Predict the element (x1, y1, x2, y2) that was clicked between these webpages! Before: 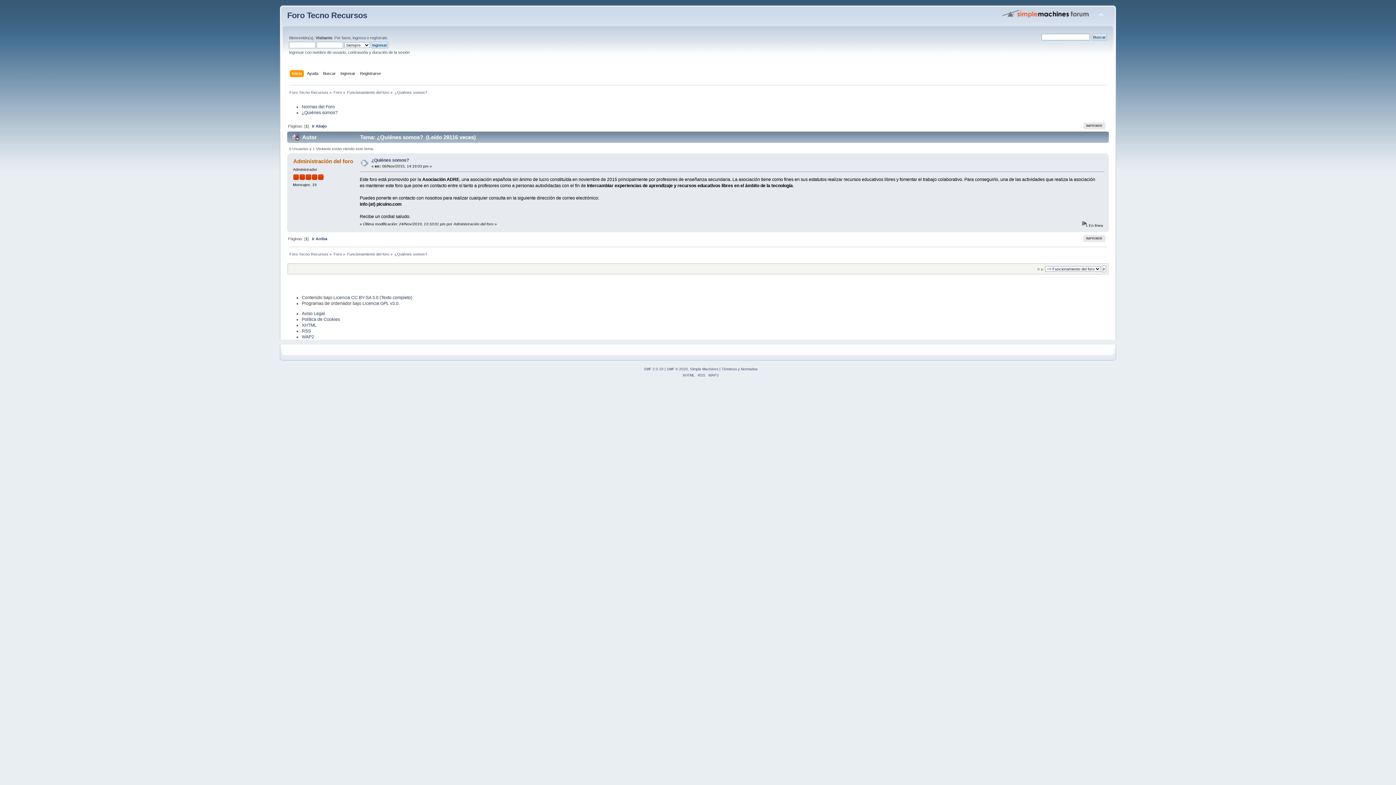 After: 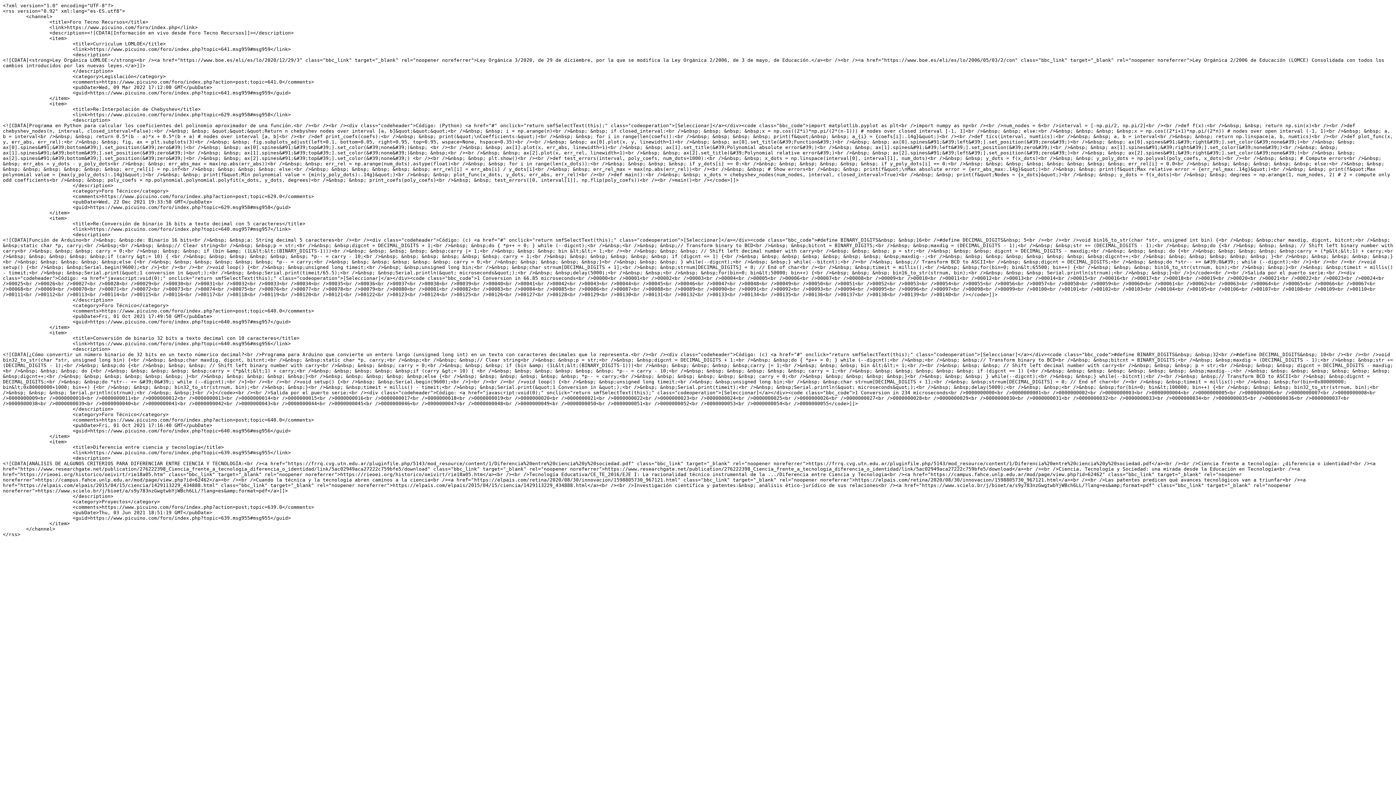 Action: label: RSS bbox: (301, 328, 310, 333)